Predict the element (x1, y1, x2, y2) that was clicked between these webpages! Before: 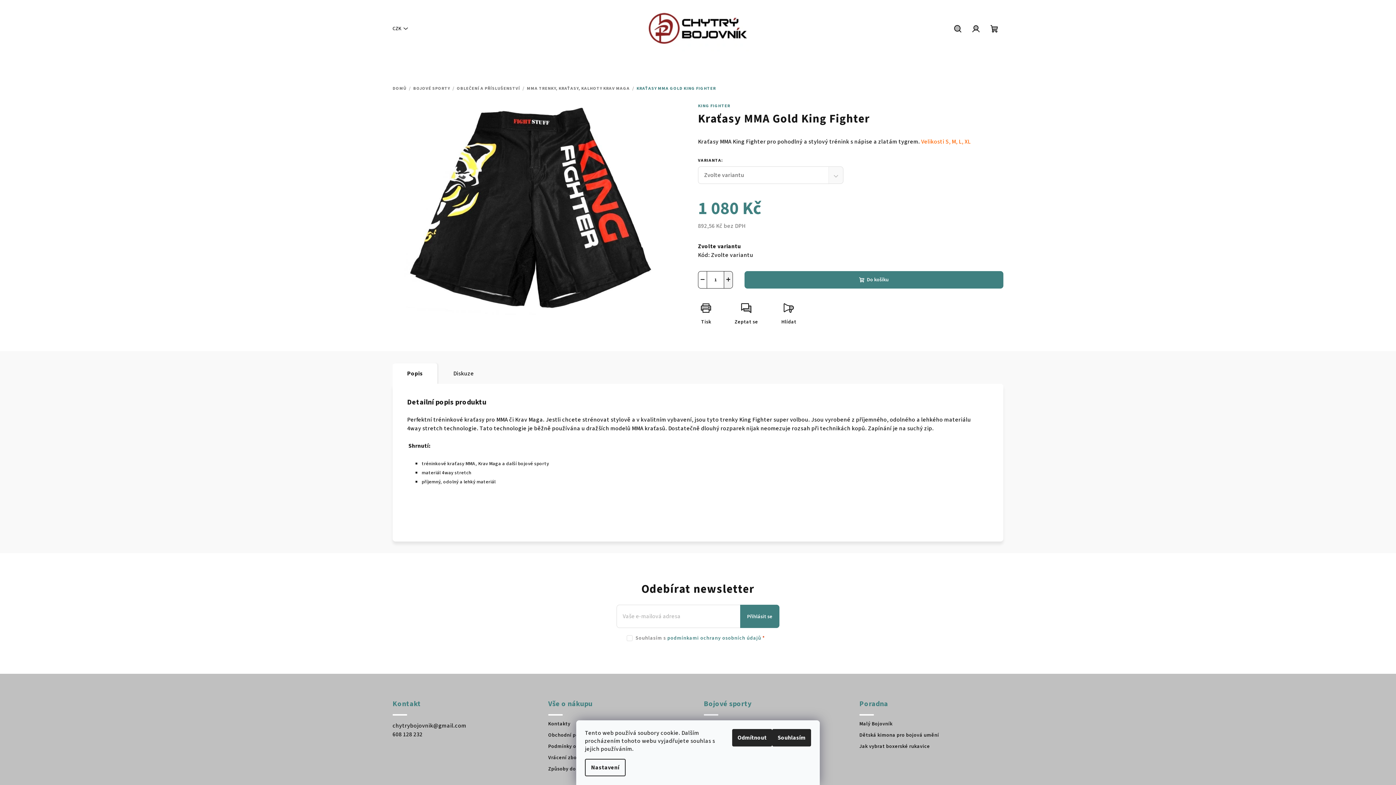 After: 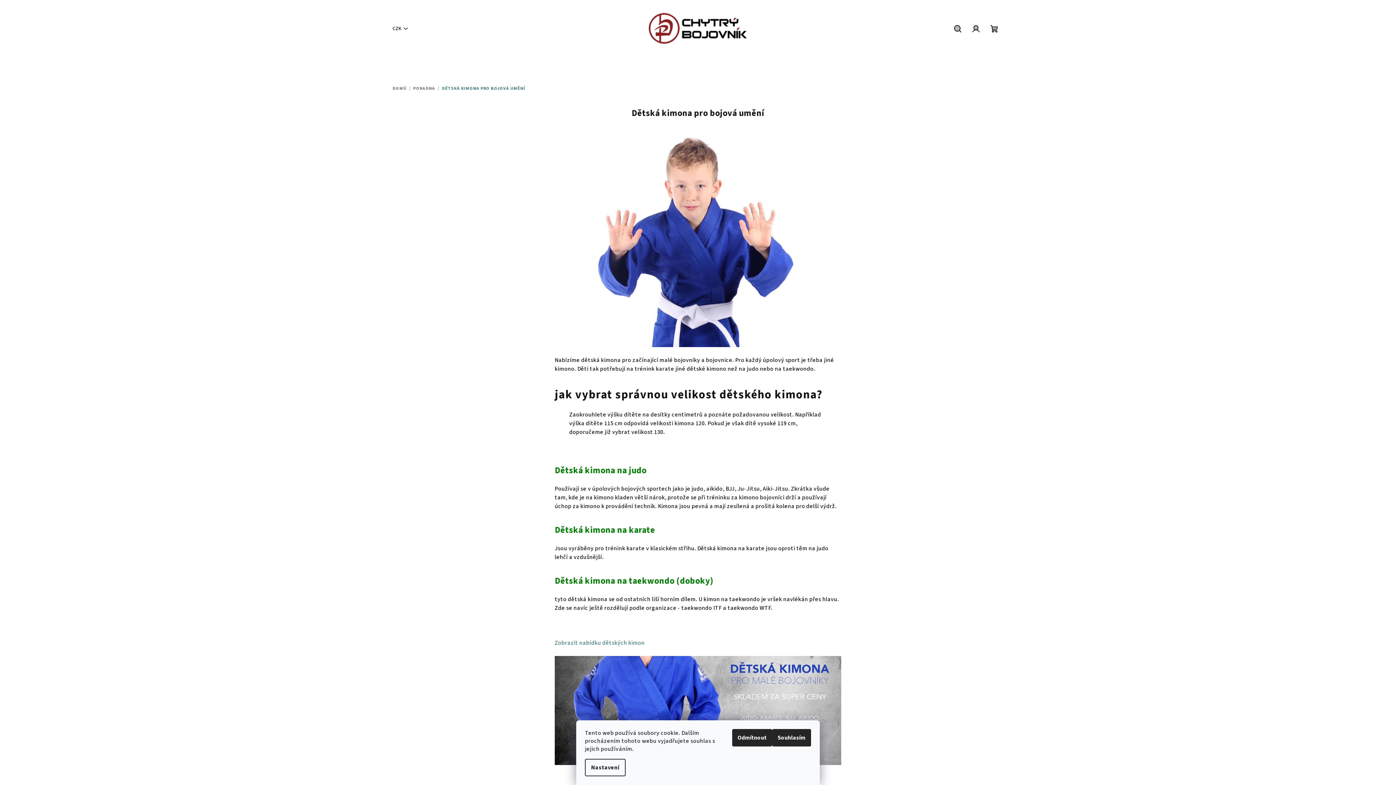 Action: label: Dětská kimona pro bojová umění bbox: (859, 733, 1003, 738)